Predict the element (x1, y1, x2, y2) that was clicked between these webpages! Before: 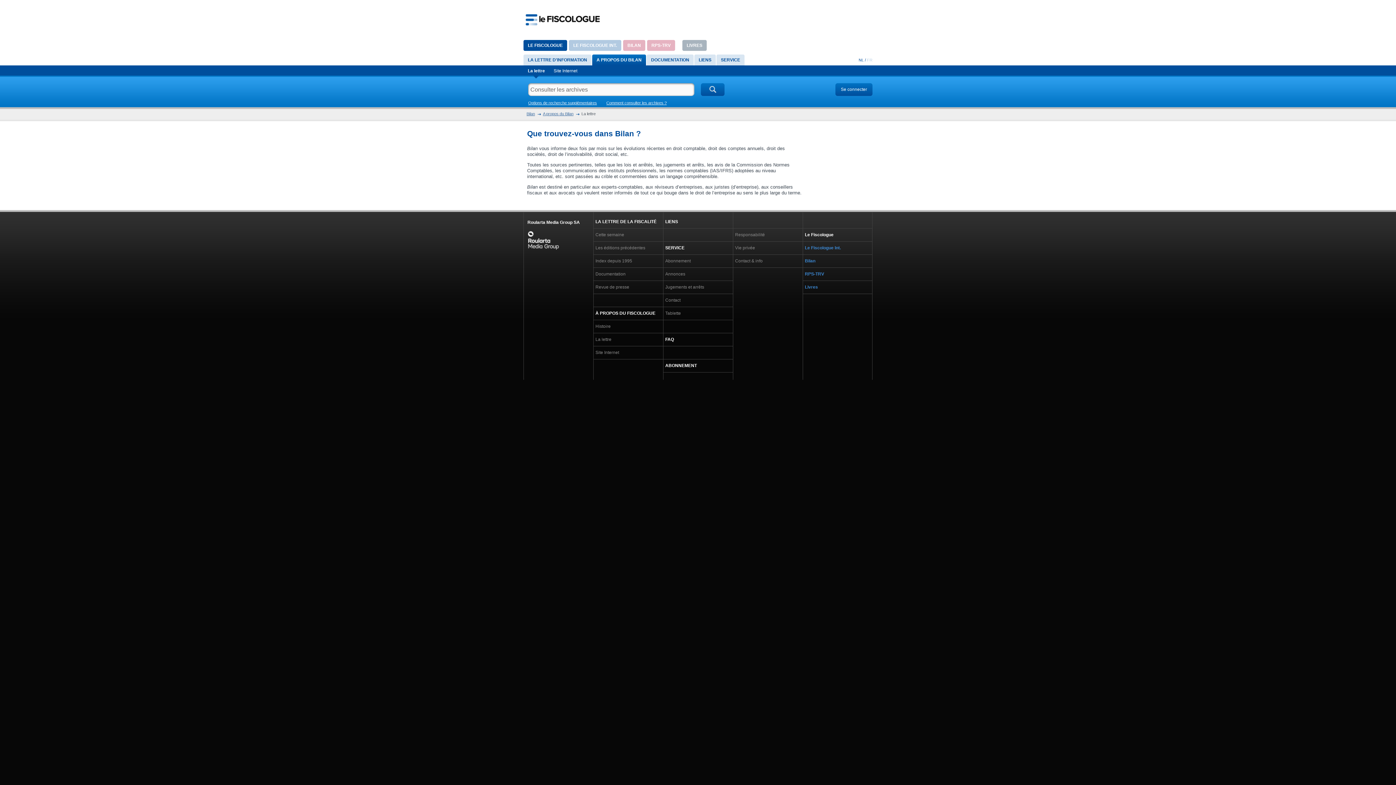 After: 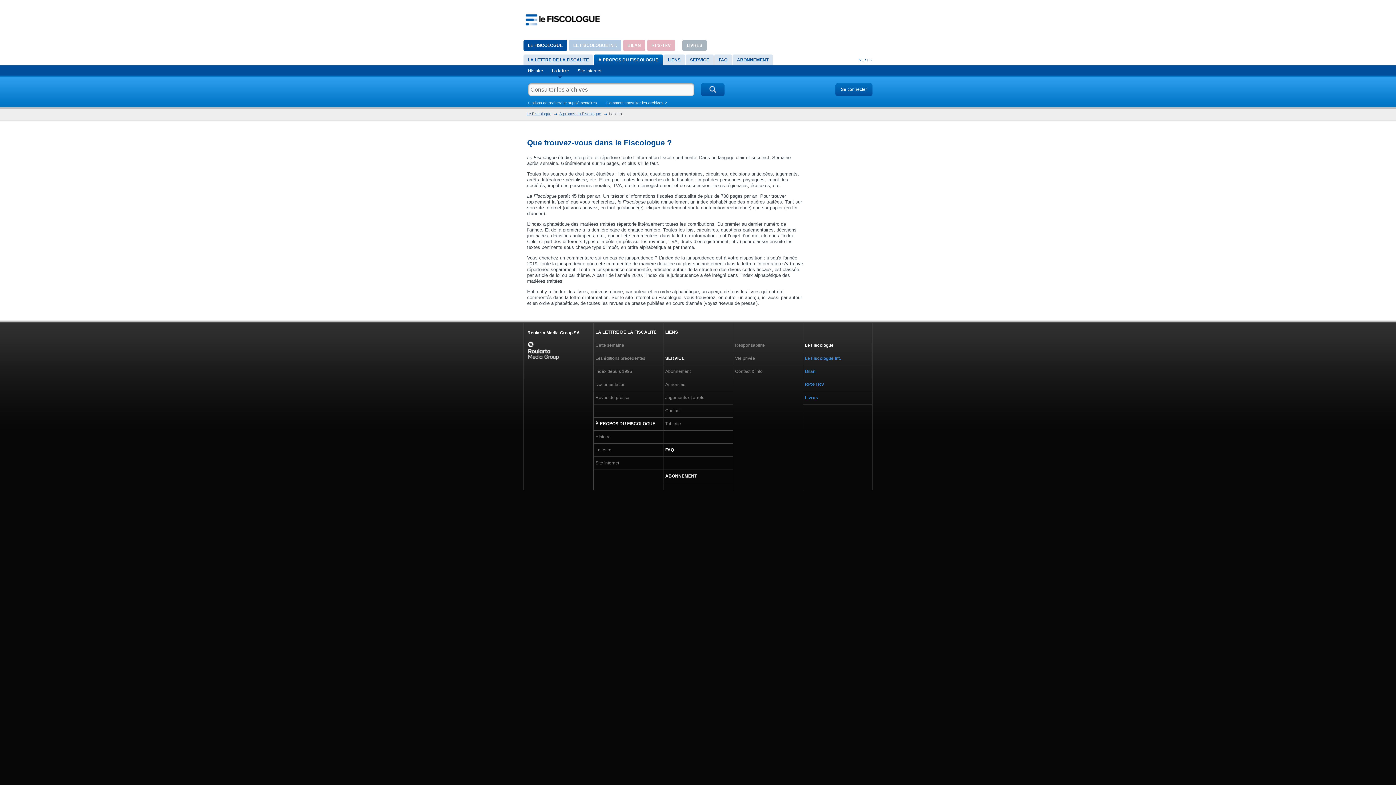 Action: bbox: (595, 335, 661, 344) label: La lettre